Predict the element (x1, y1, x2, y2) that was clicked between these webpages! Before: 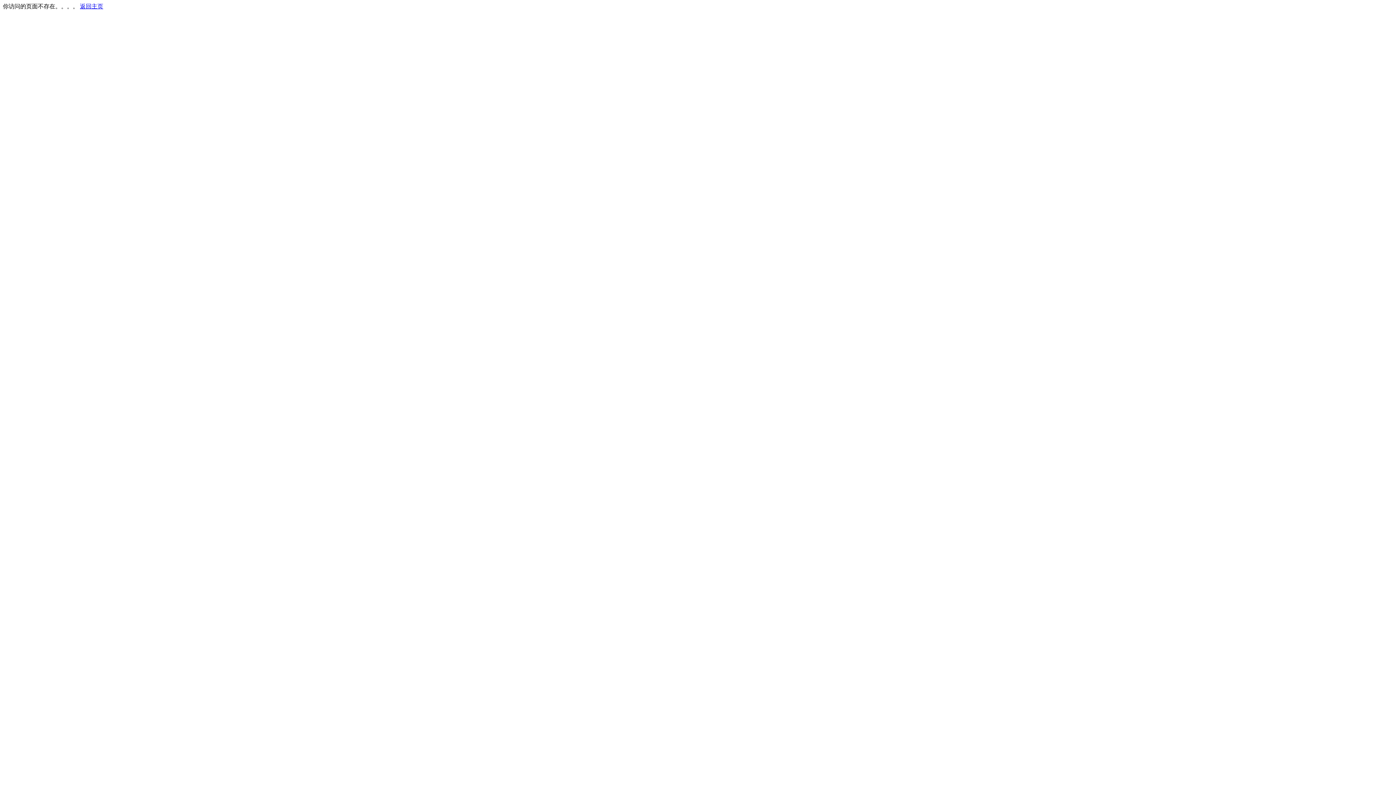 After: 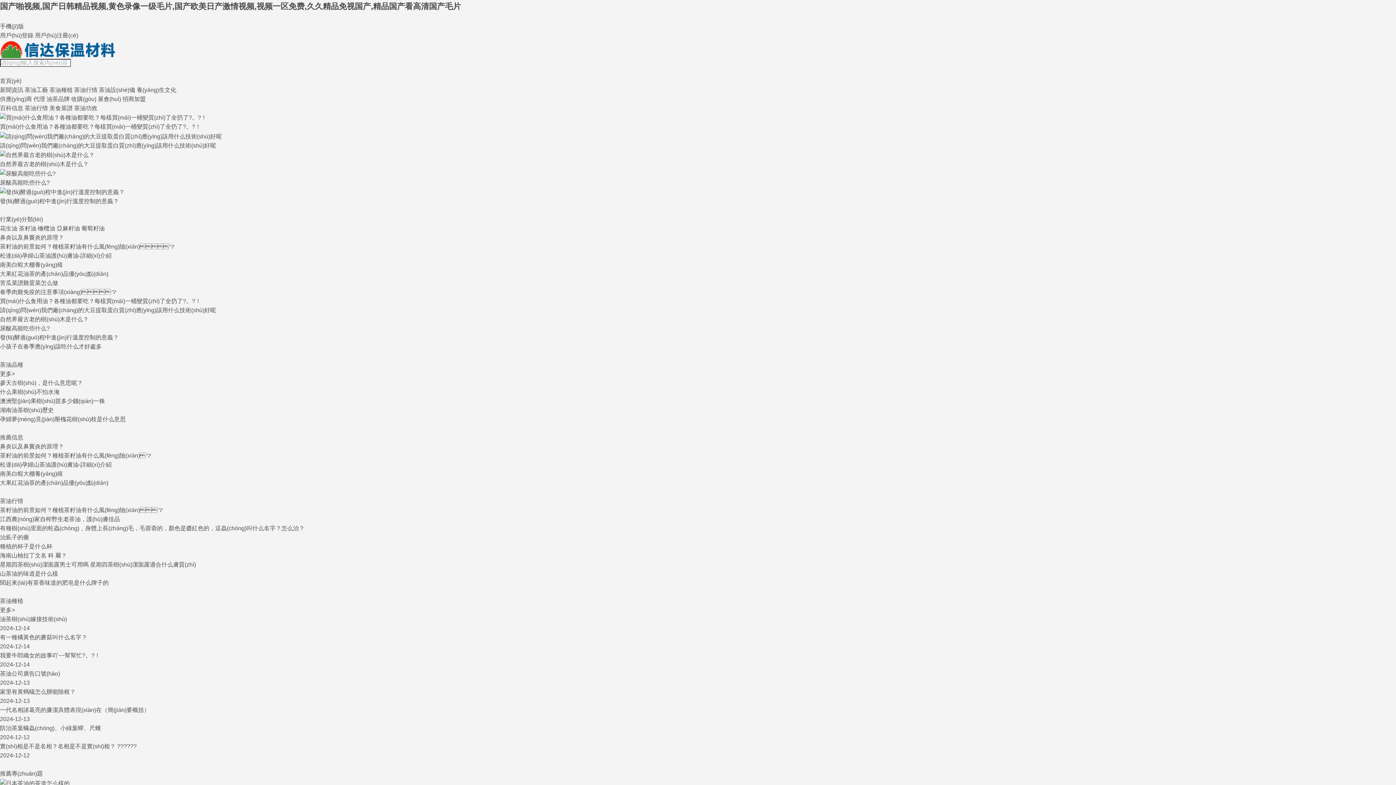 Action: bbox: (80, 3, 103, 9) label: 返回主页